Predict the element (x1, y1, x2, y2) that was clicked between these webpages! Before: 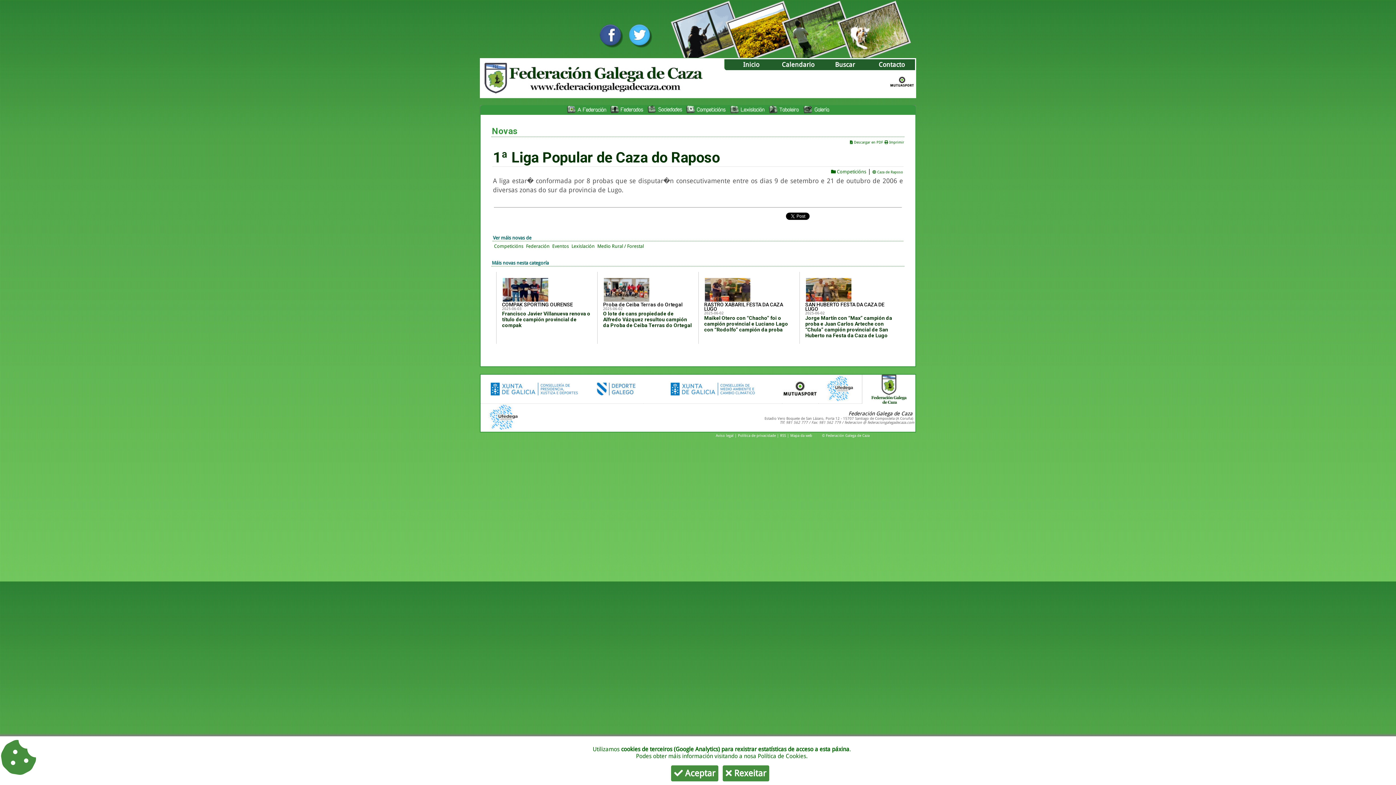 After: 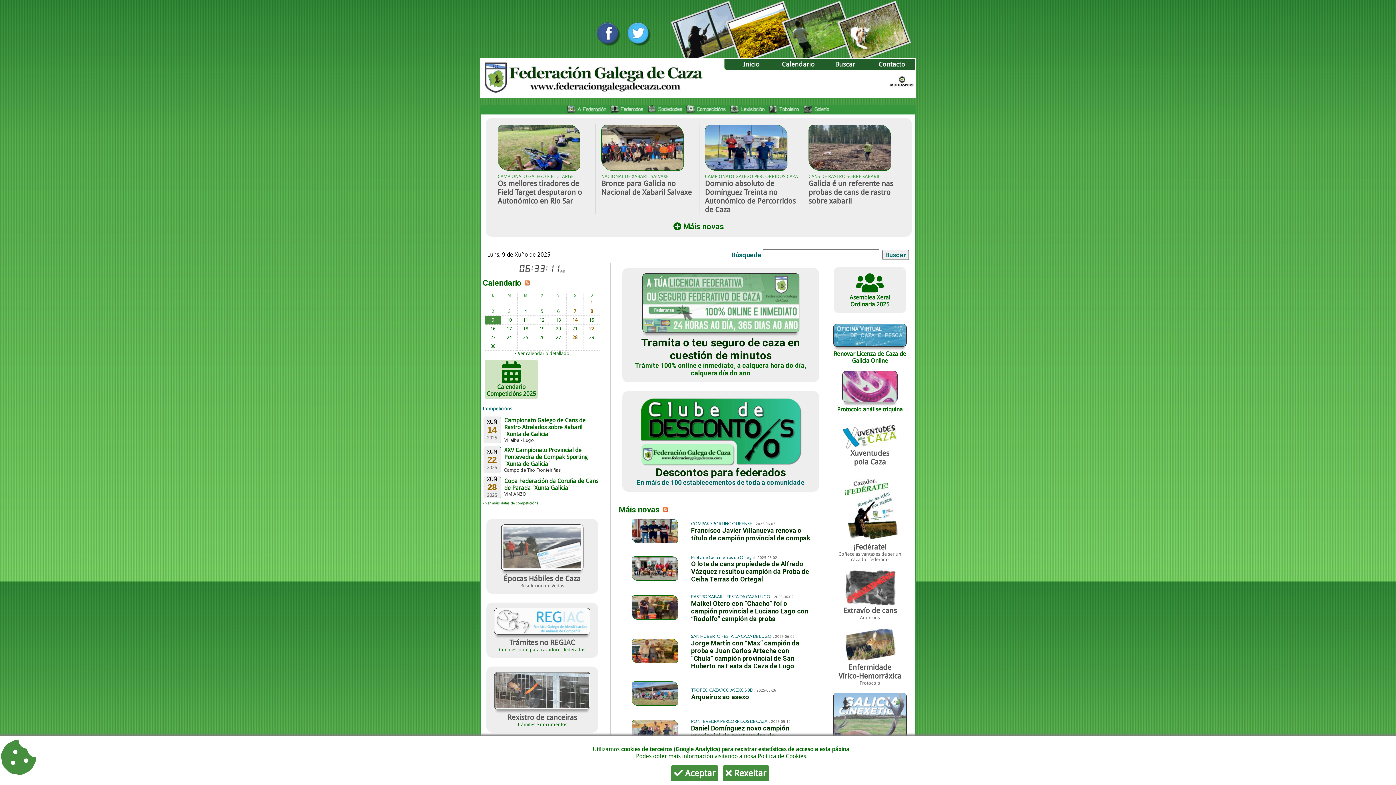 Action: label: Inicio bbox: (743, 61, 759, 68)